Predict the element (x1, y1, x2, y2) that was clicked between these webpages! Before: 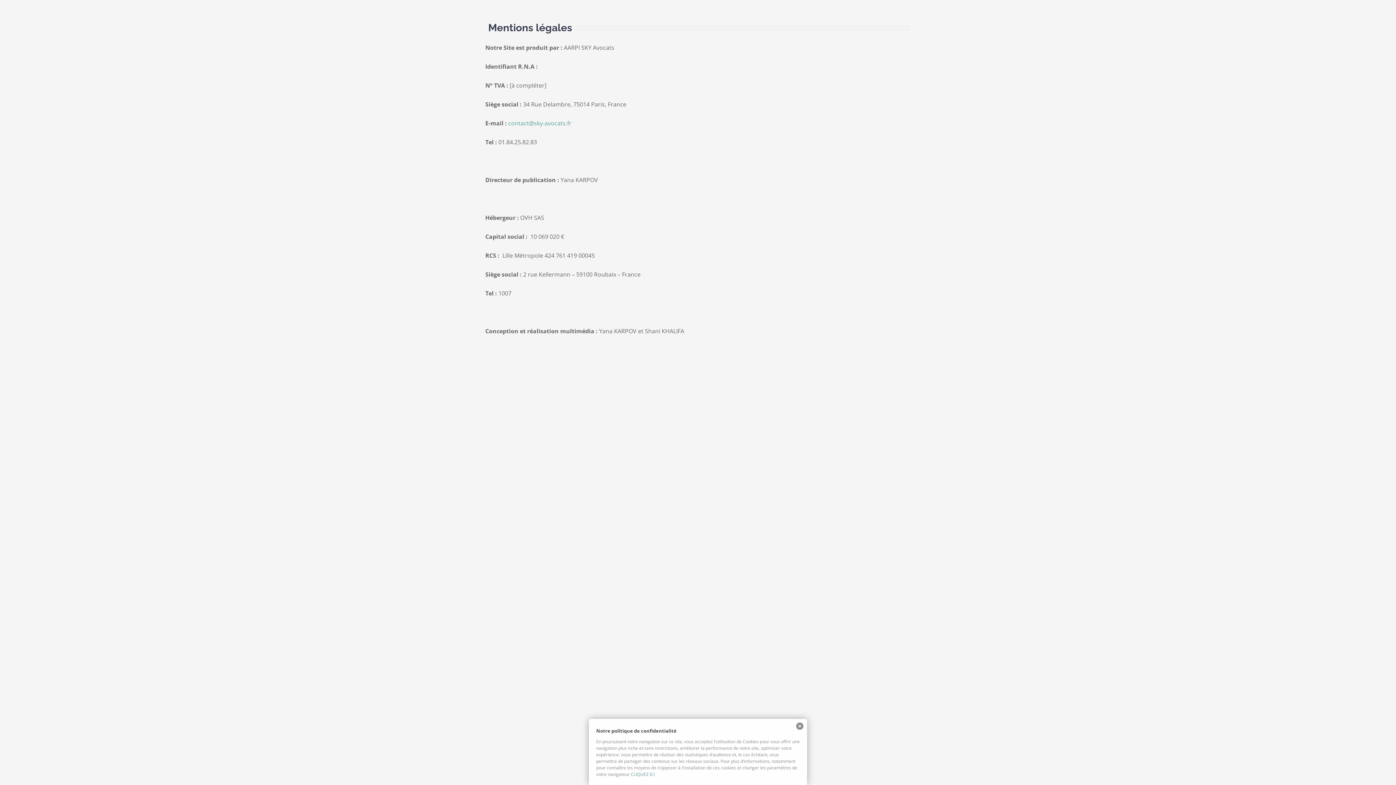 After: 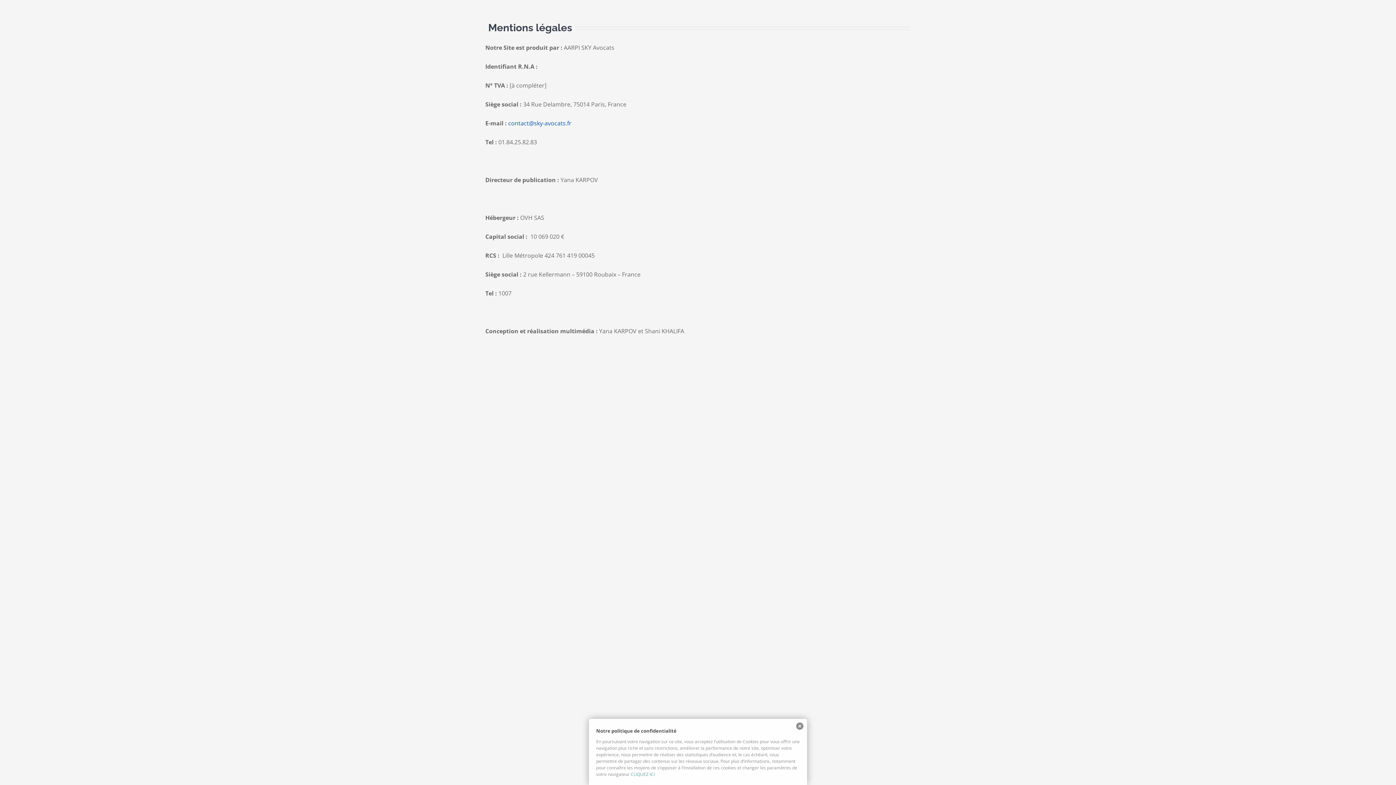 Action: bbox: (508, 119, 571, 127) label: contact@sky-avocats.fr